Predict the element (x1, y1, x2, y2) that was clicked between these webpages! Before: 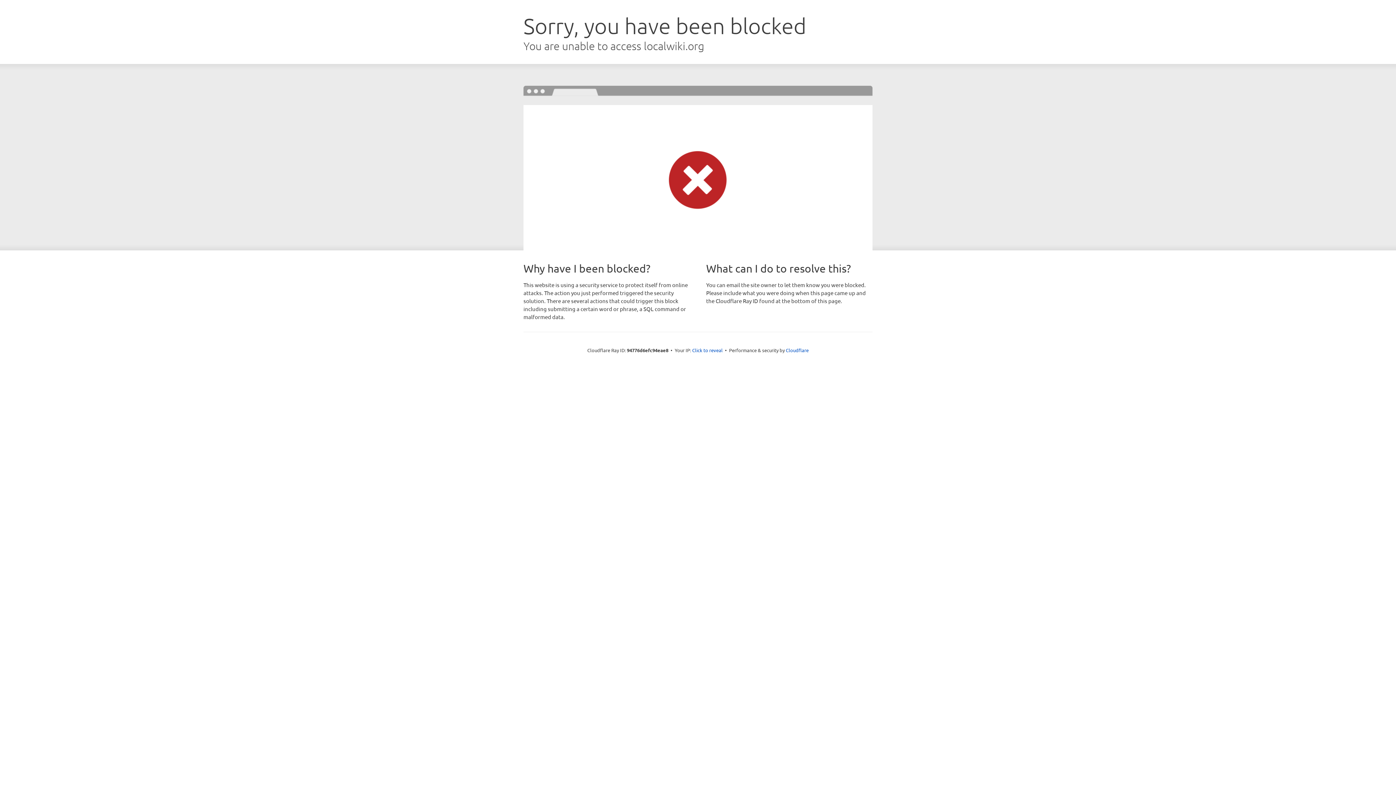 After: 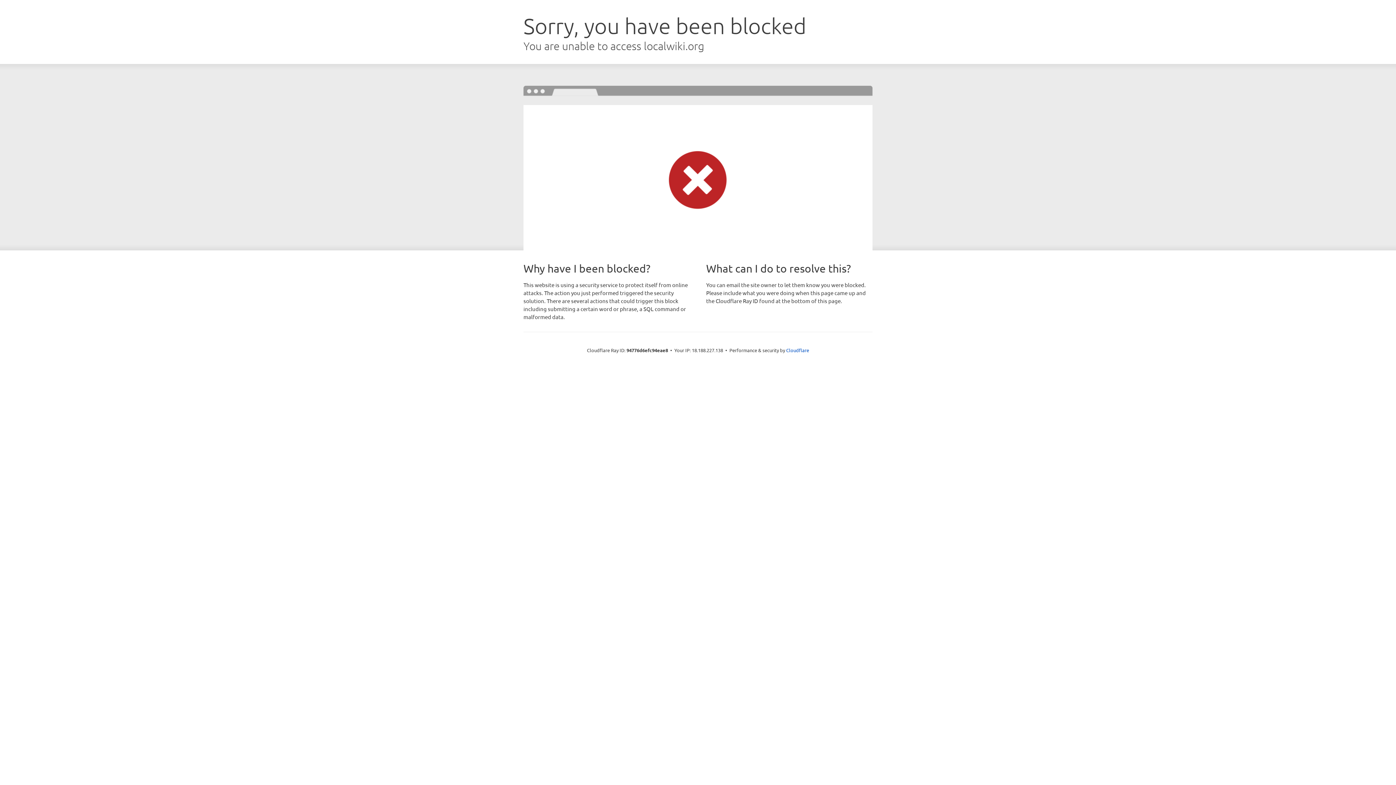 Action: label: Click to reveal bbox: (692, 346, 722, 353)